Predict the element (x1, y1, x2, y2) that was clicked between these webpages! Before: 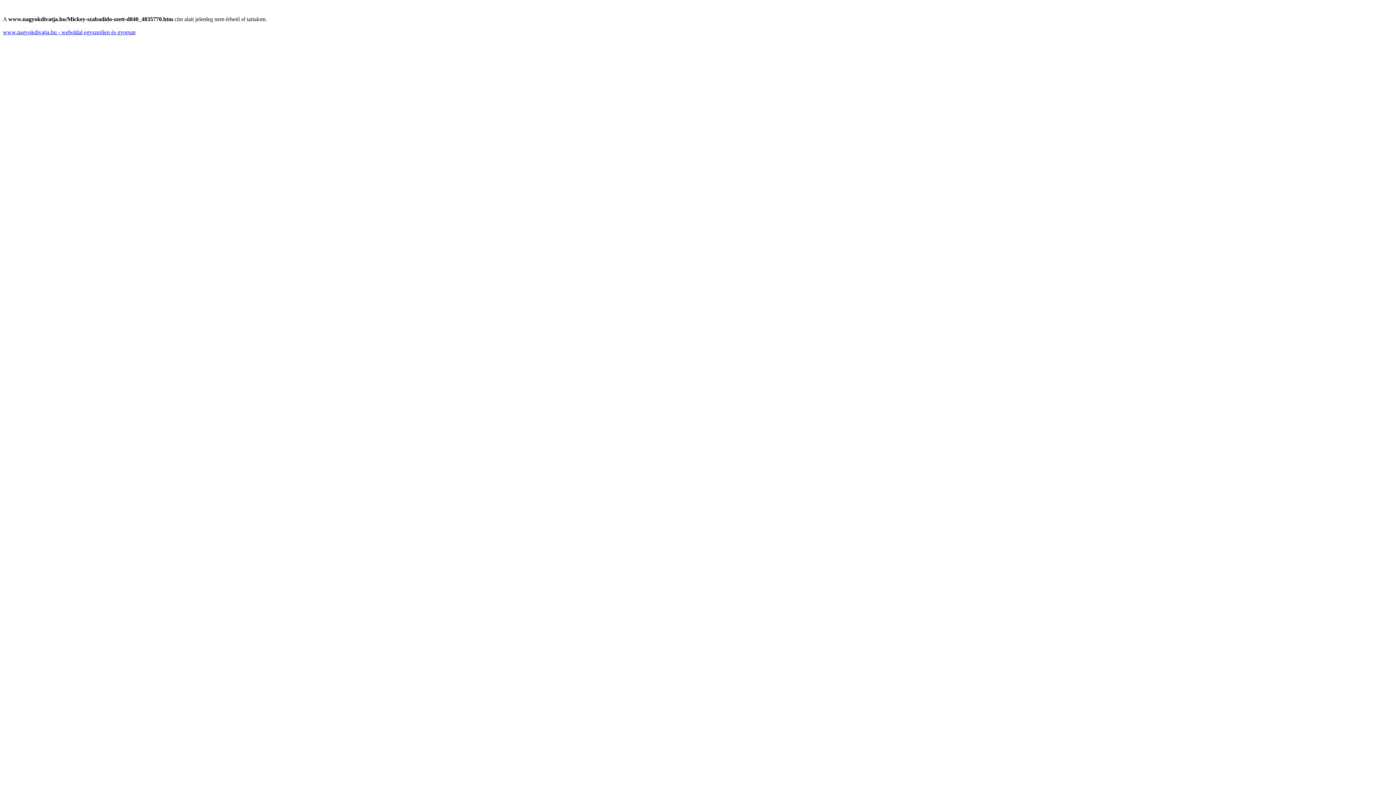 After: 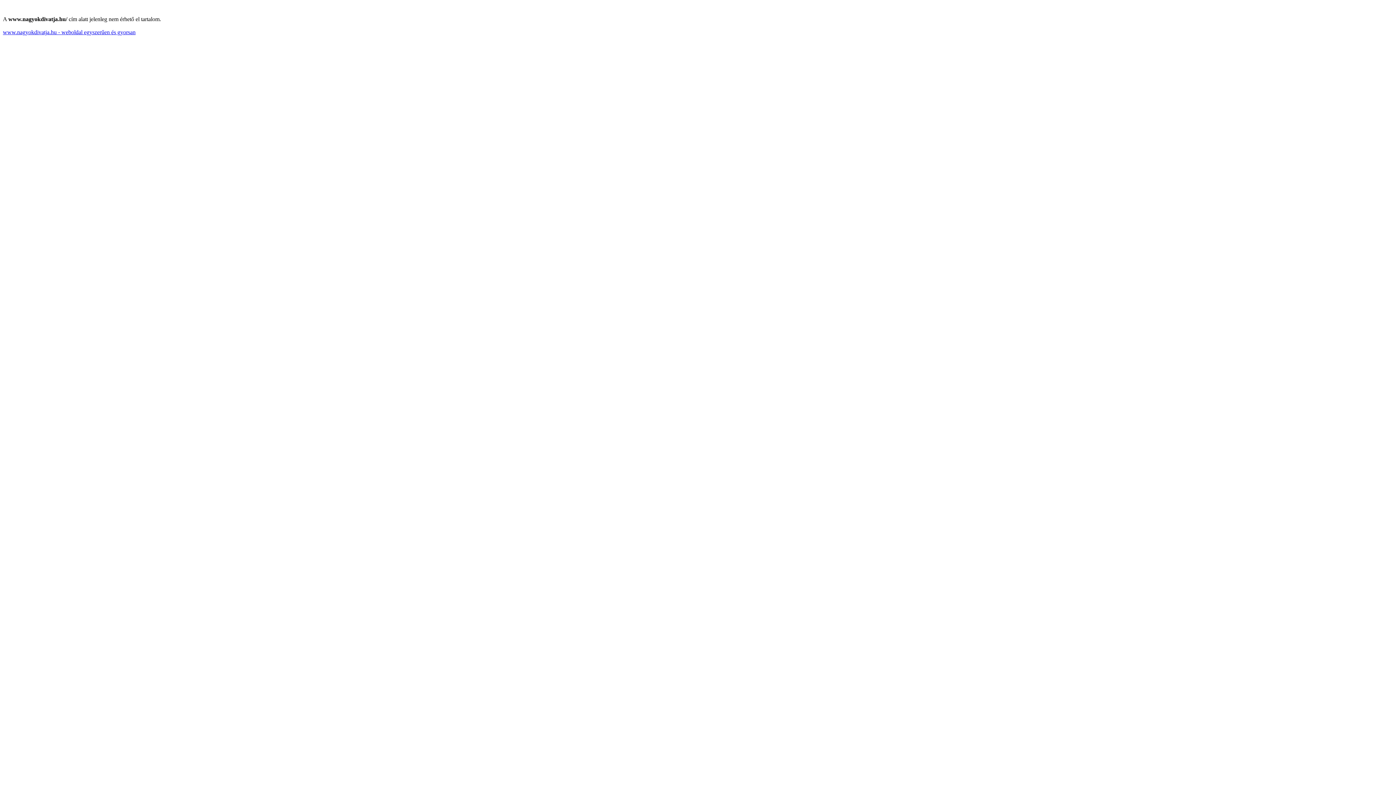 Action: label: www.nagyokdivatja.hu - weboldal egyszerűen és gyorsan bbox: (2, 29, 135, 35)